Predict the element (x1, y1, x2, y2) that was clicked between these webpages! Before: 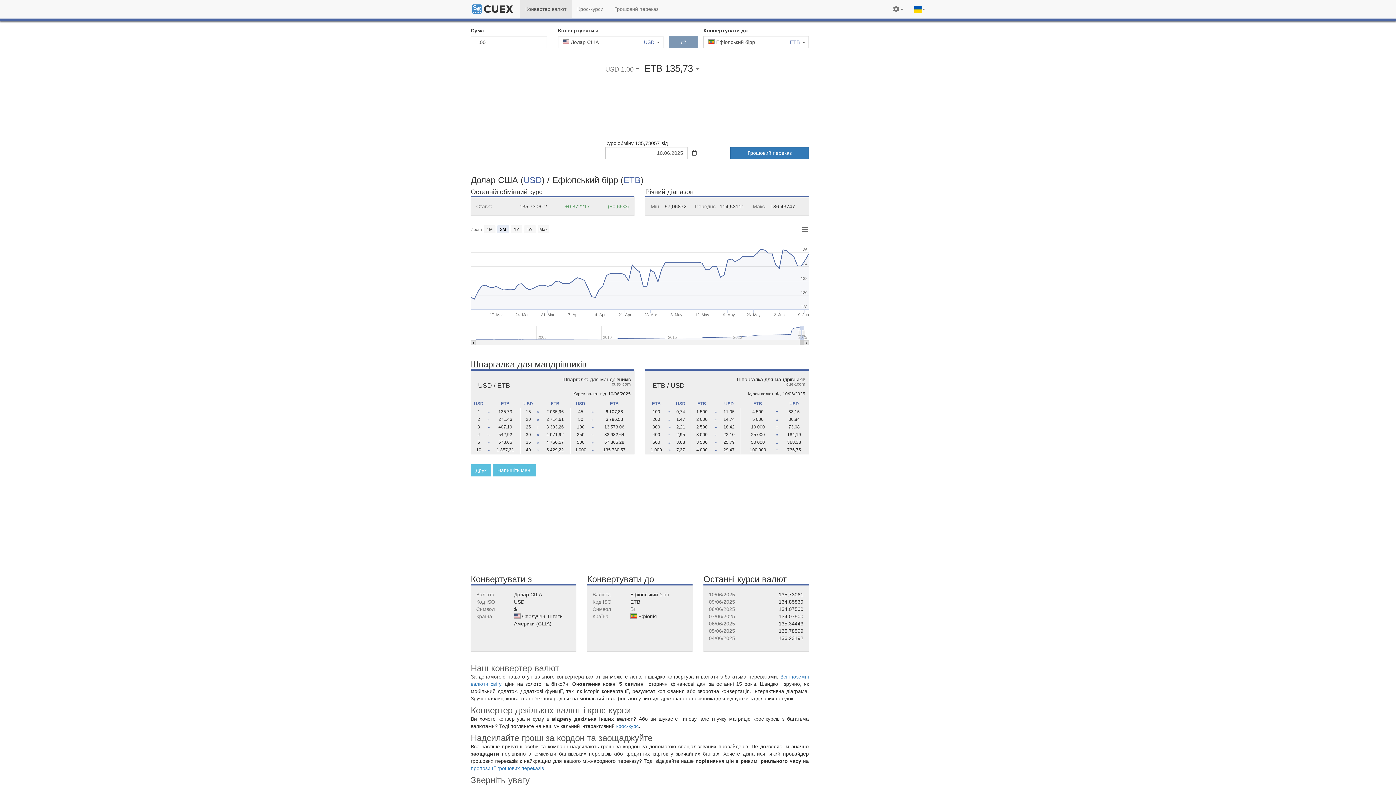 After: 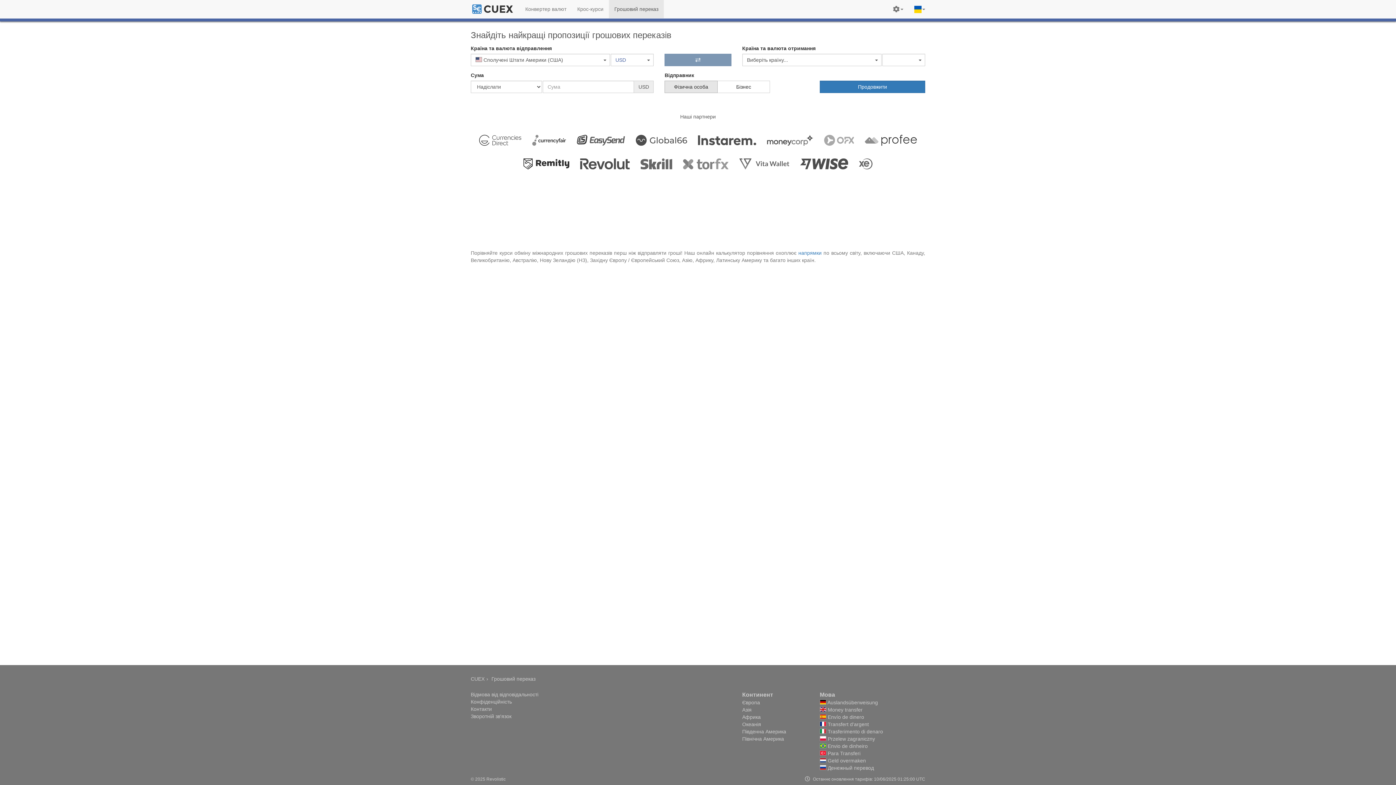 Action: label: Грошовий переказ bbox: (730, 146, 809, 159)